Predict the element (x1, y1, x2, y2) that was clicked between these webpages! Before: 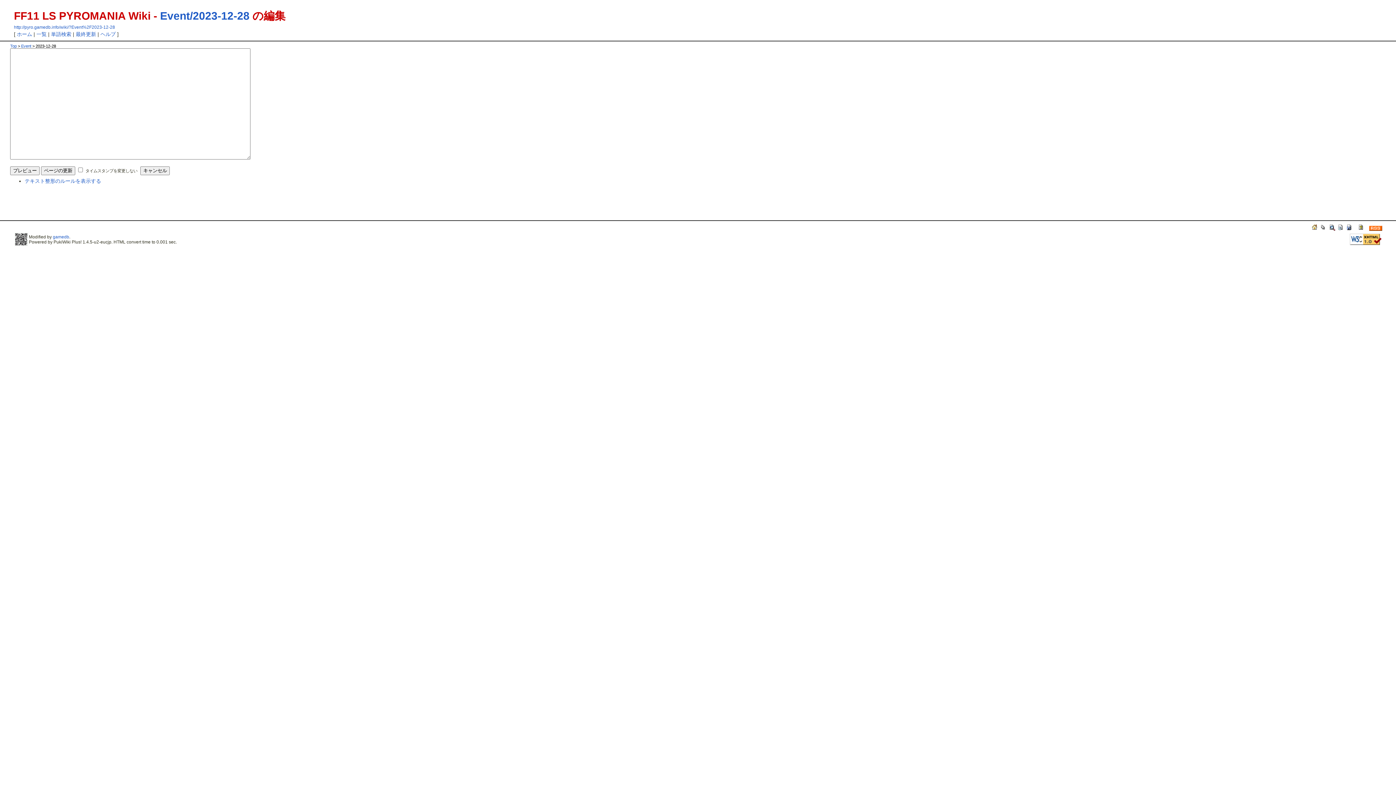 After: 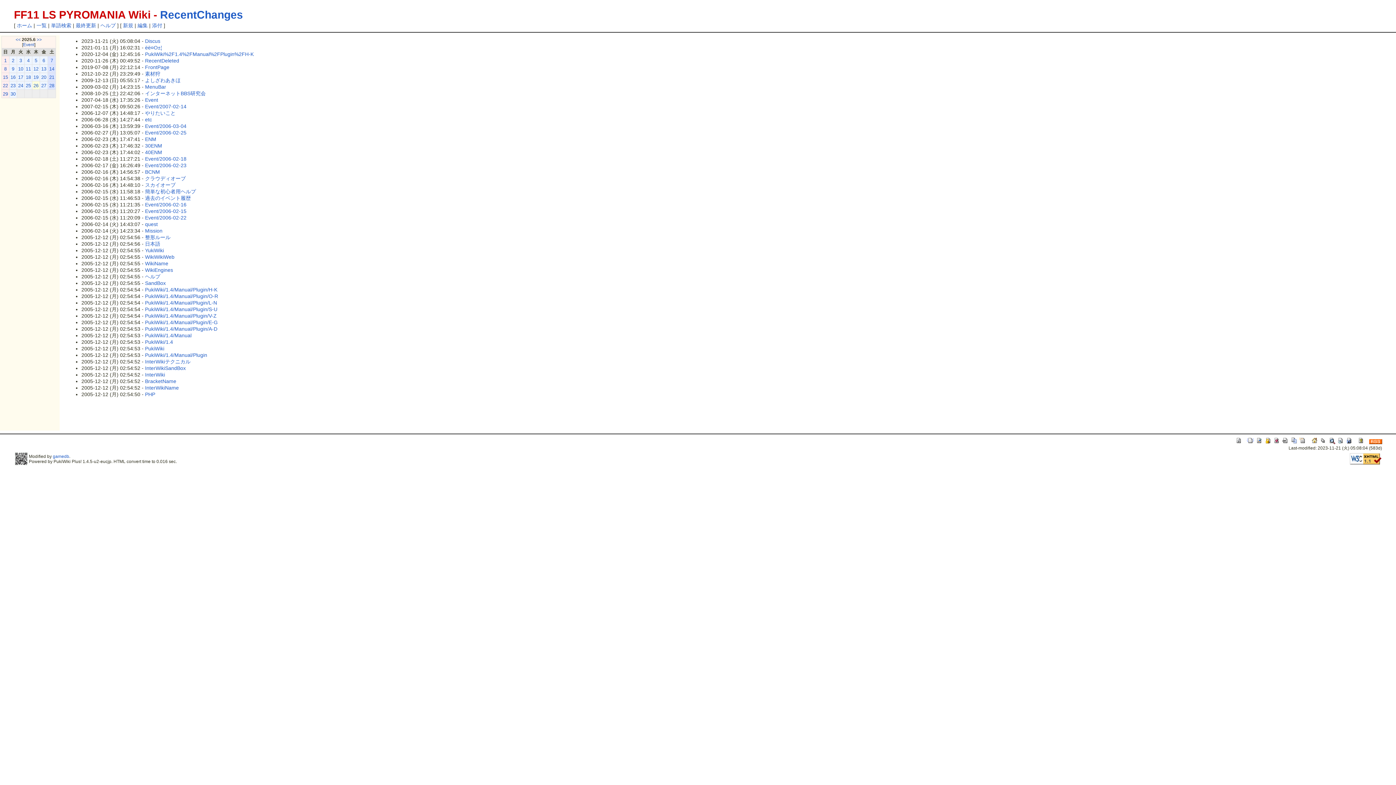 Action: label: 最終更新 bbox: (75, 31, 96, 37)